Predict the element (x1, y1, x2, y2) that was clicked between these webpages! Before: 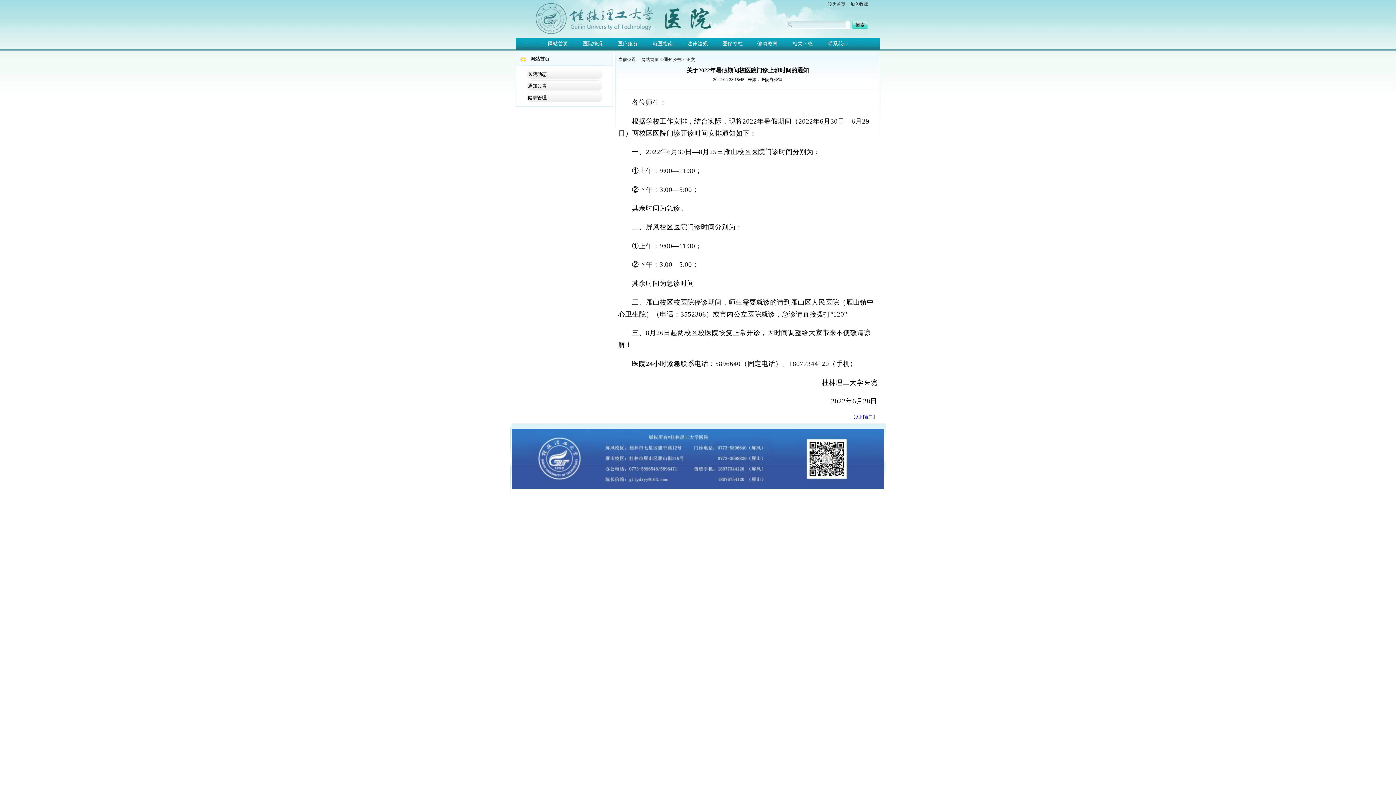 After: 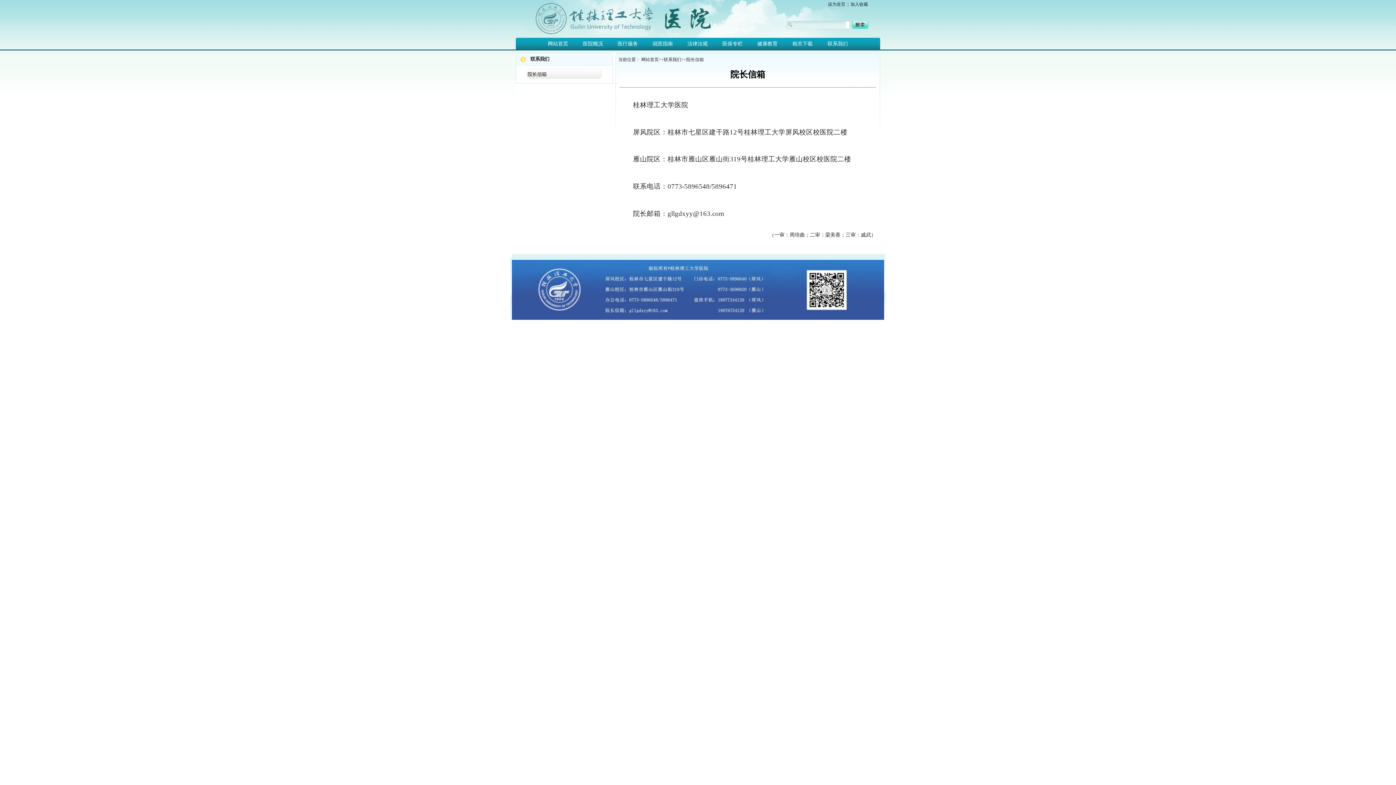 Action: bbox: (826, 41, 849, 46) label:  联系我们 